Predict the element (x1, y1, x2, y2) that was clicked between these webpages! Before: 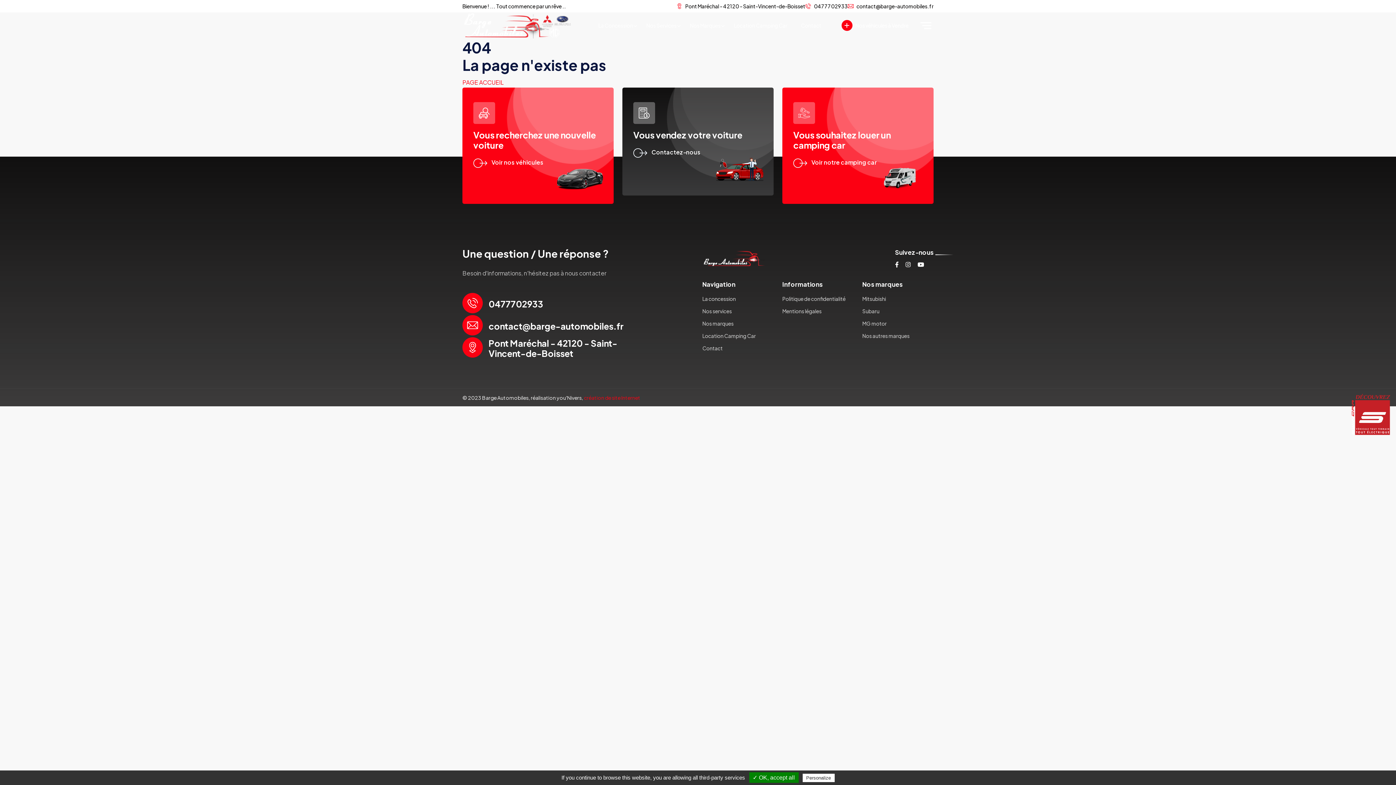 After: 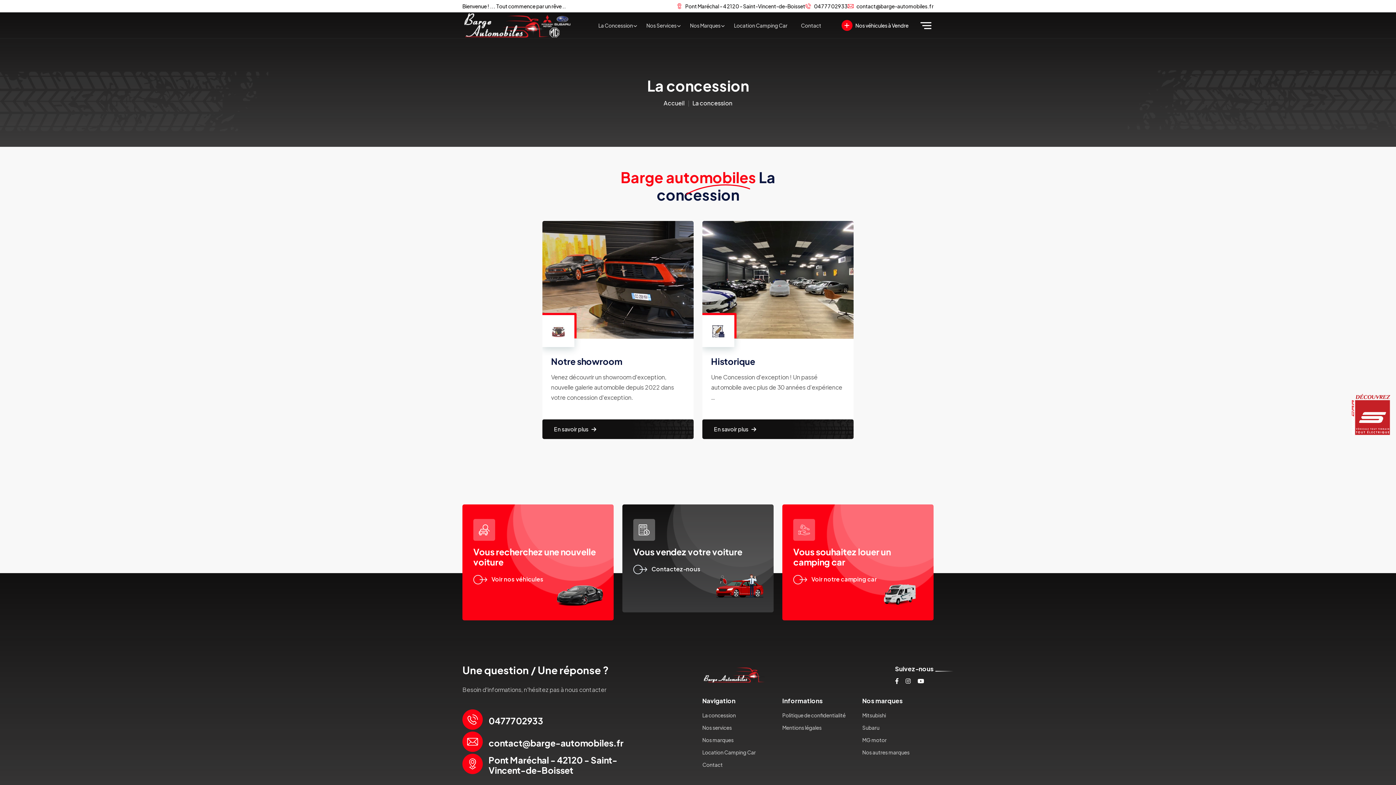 Action: label: La Concession bbox: (592, 12, 639, 38)